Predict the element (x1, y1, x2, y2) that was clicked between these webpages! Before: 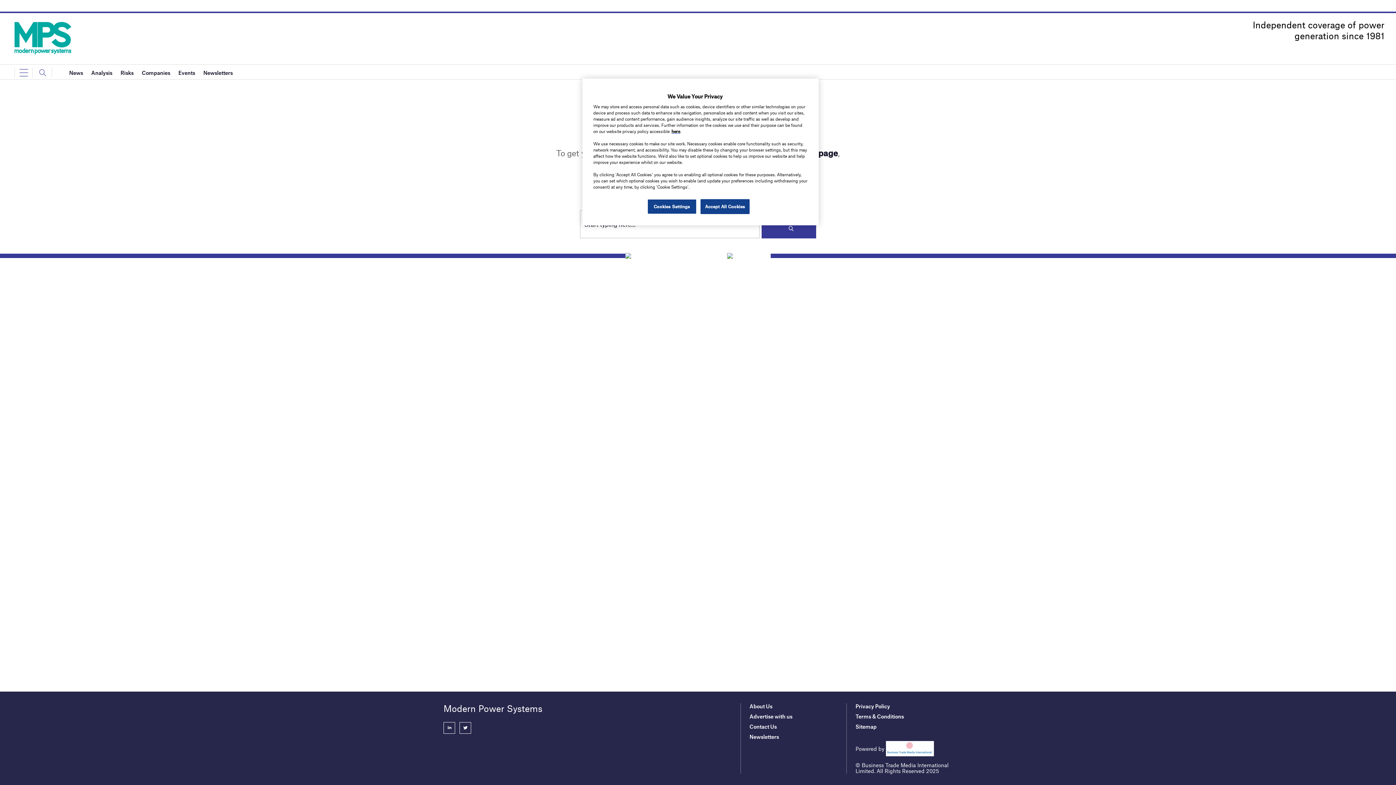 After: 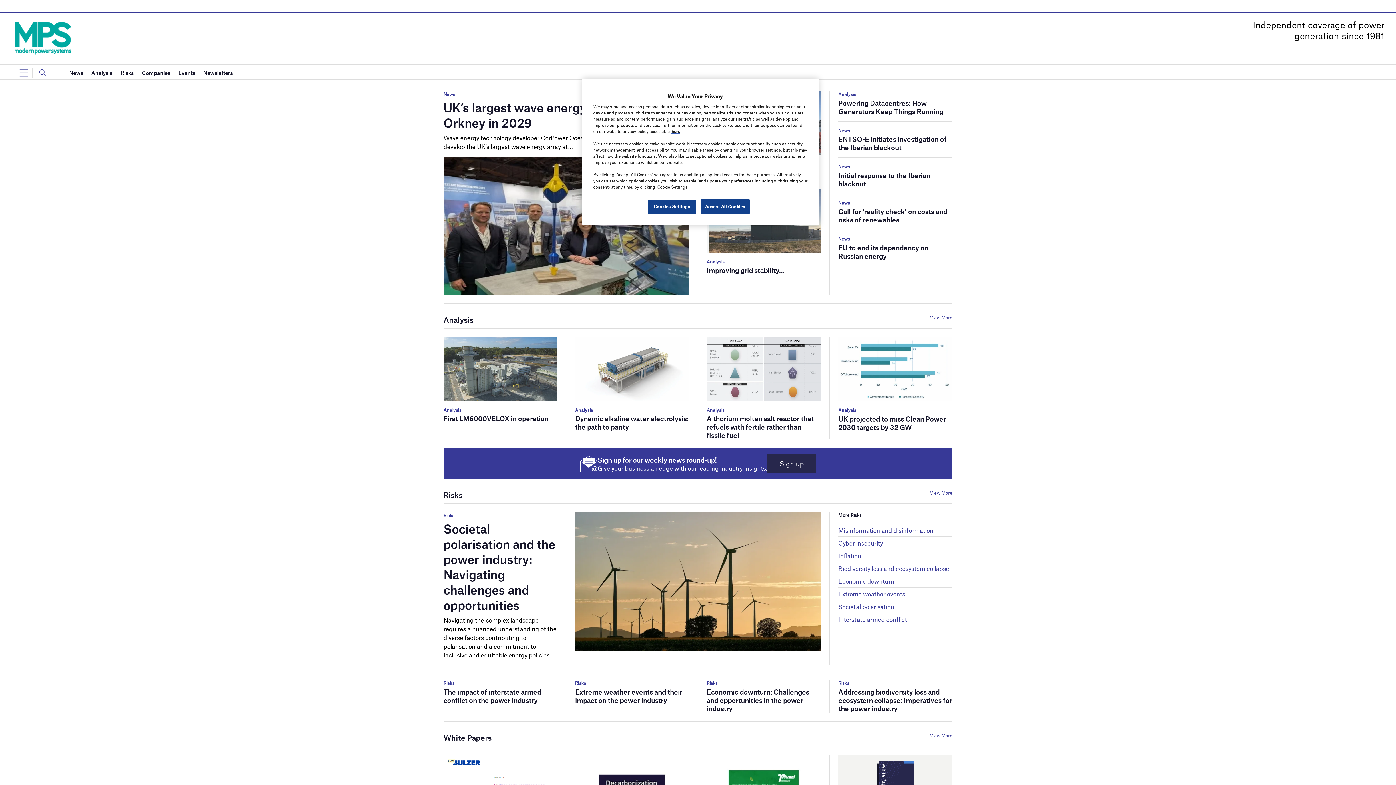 Action: bbox: (14, 34, 71, 39)